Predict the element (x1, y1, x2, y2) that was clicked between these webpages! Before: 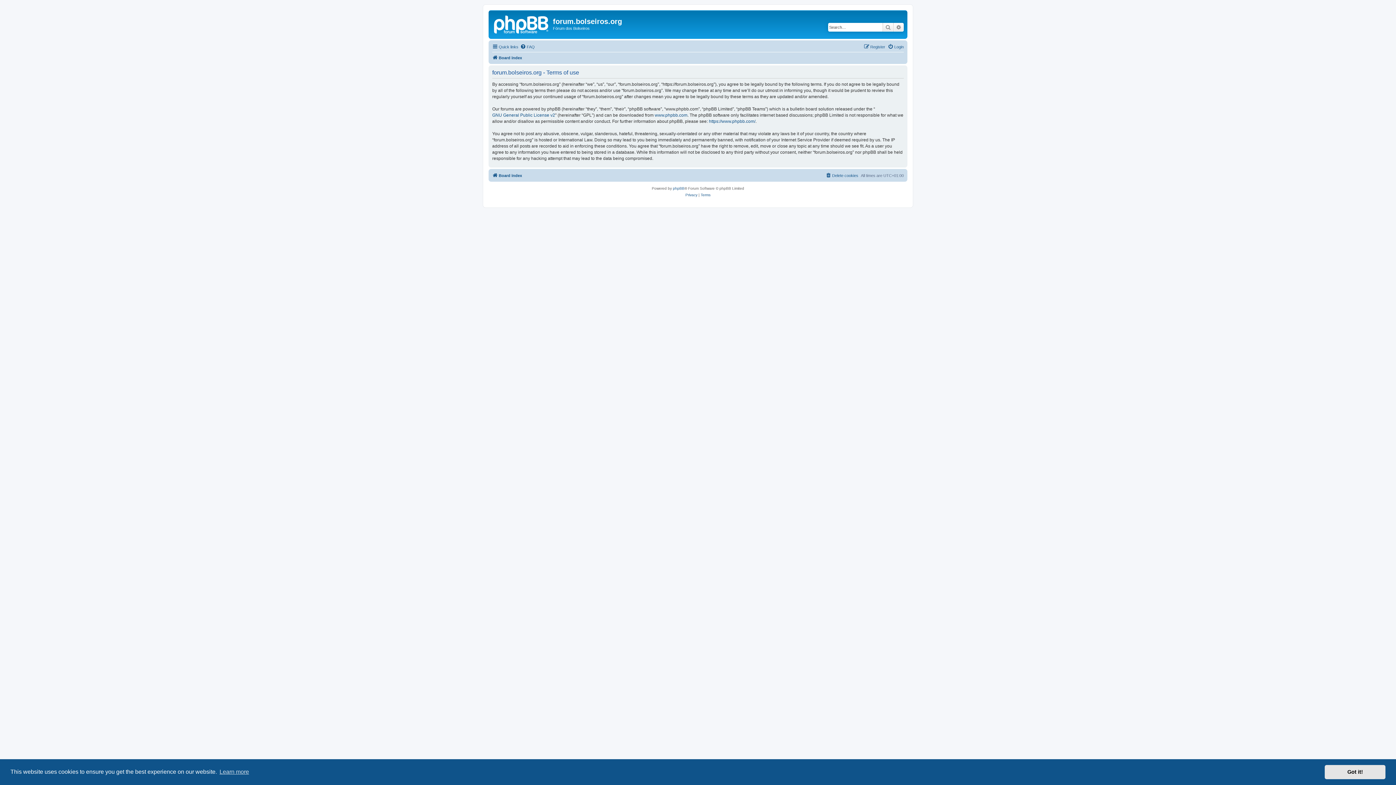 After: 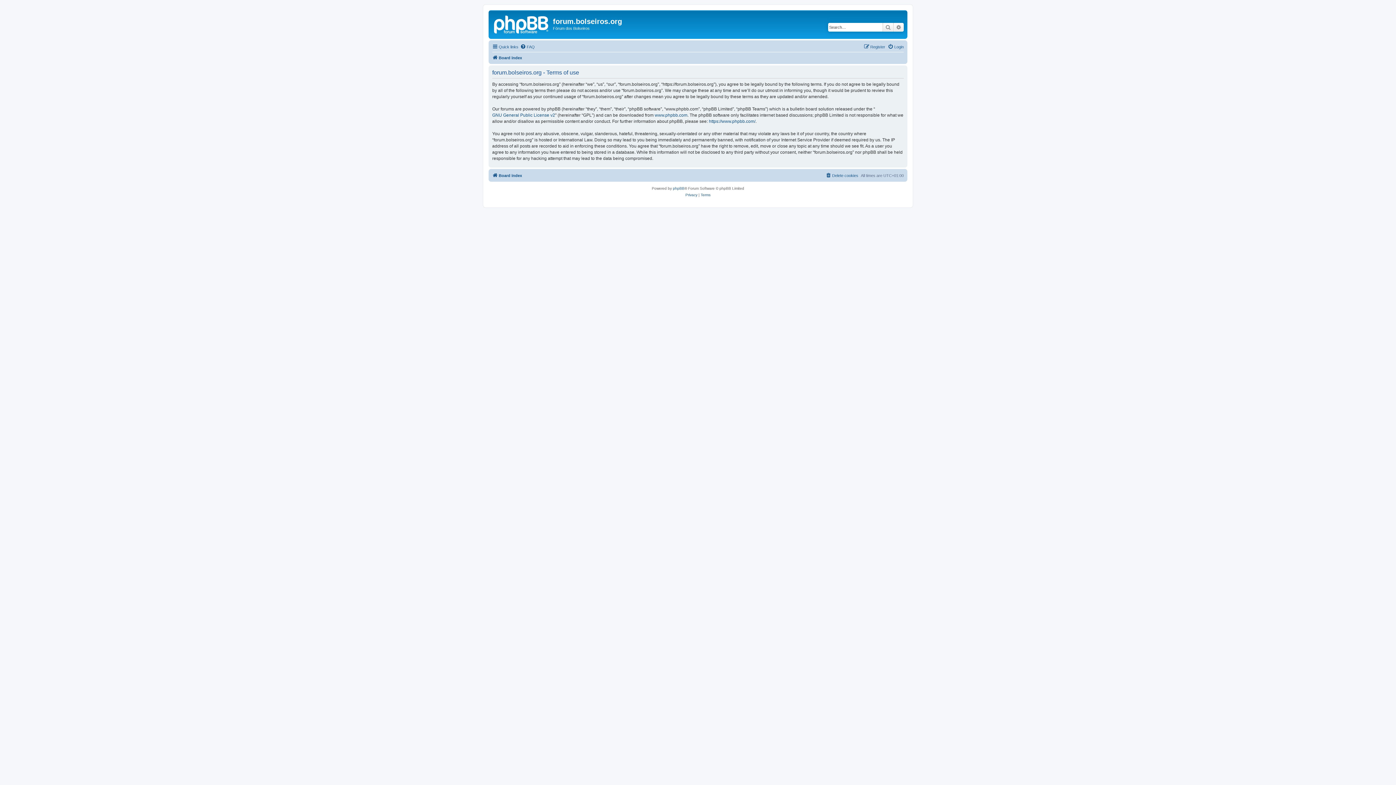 Action: bbox: (1325, 765, 1385, 779) label: dismiss cookie message